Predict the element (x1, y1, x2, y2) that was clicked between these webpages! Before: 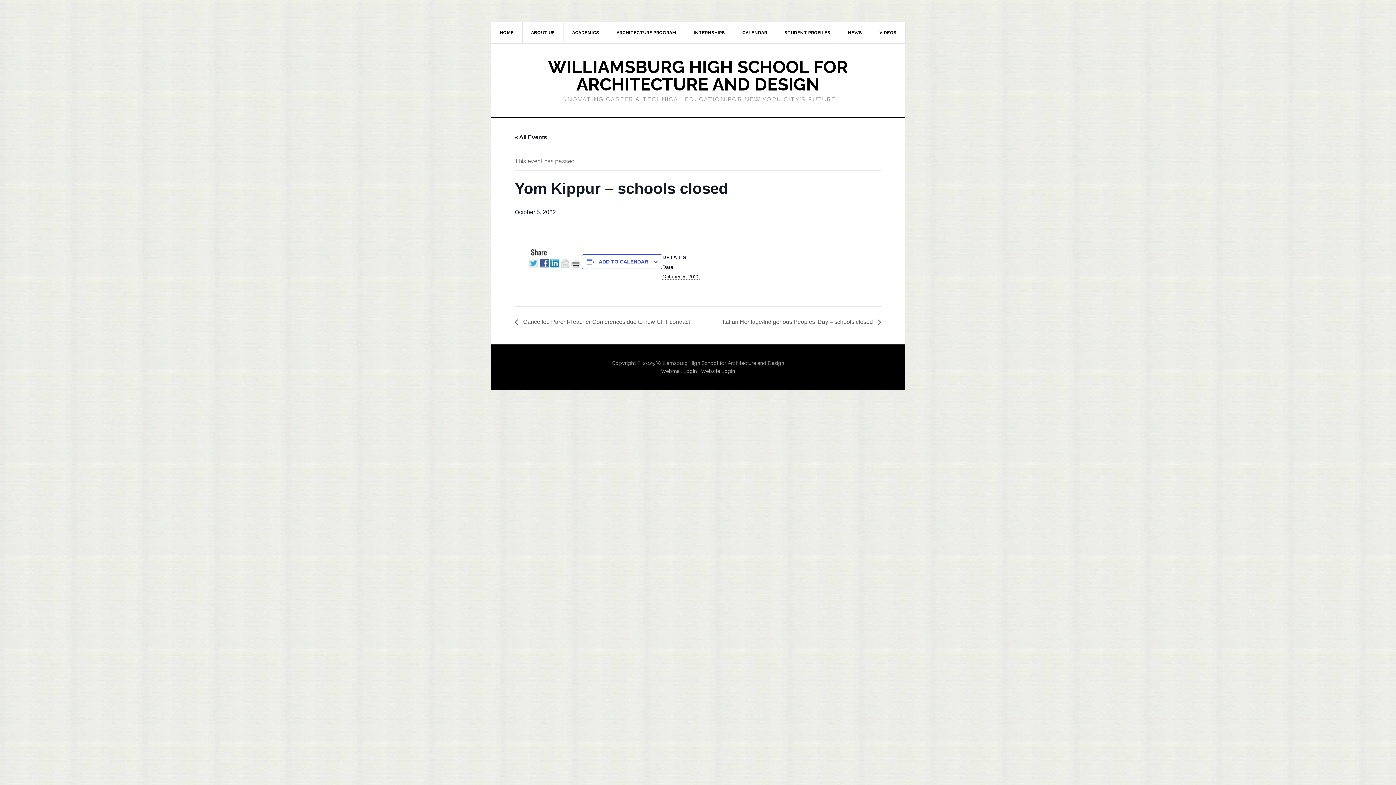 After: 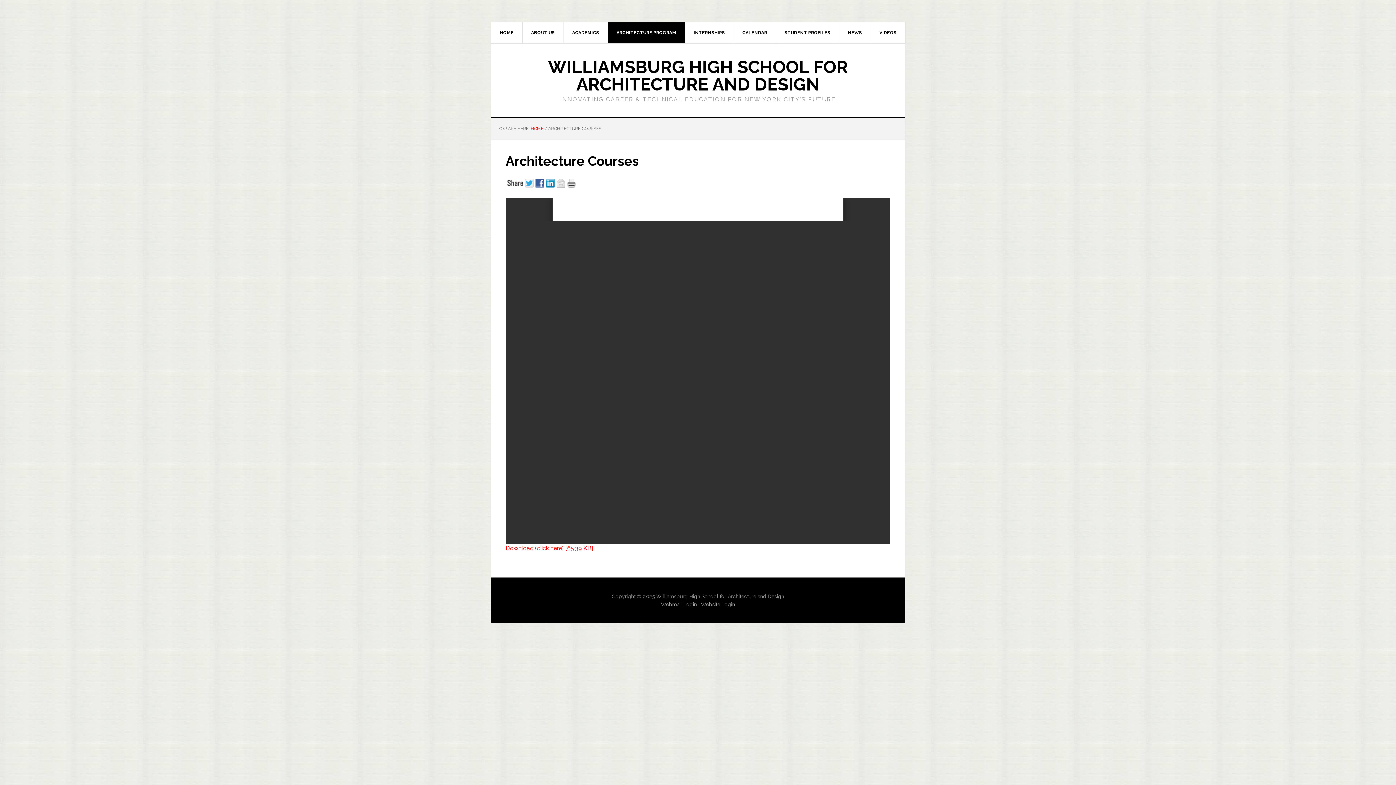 Action: bbox: (608, 22, 685, 43) label: ARCHITECTURE PROGRAM